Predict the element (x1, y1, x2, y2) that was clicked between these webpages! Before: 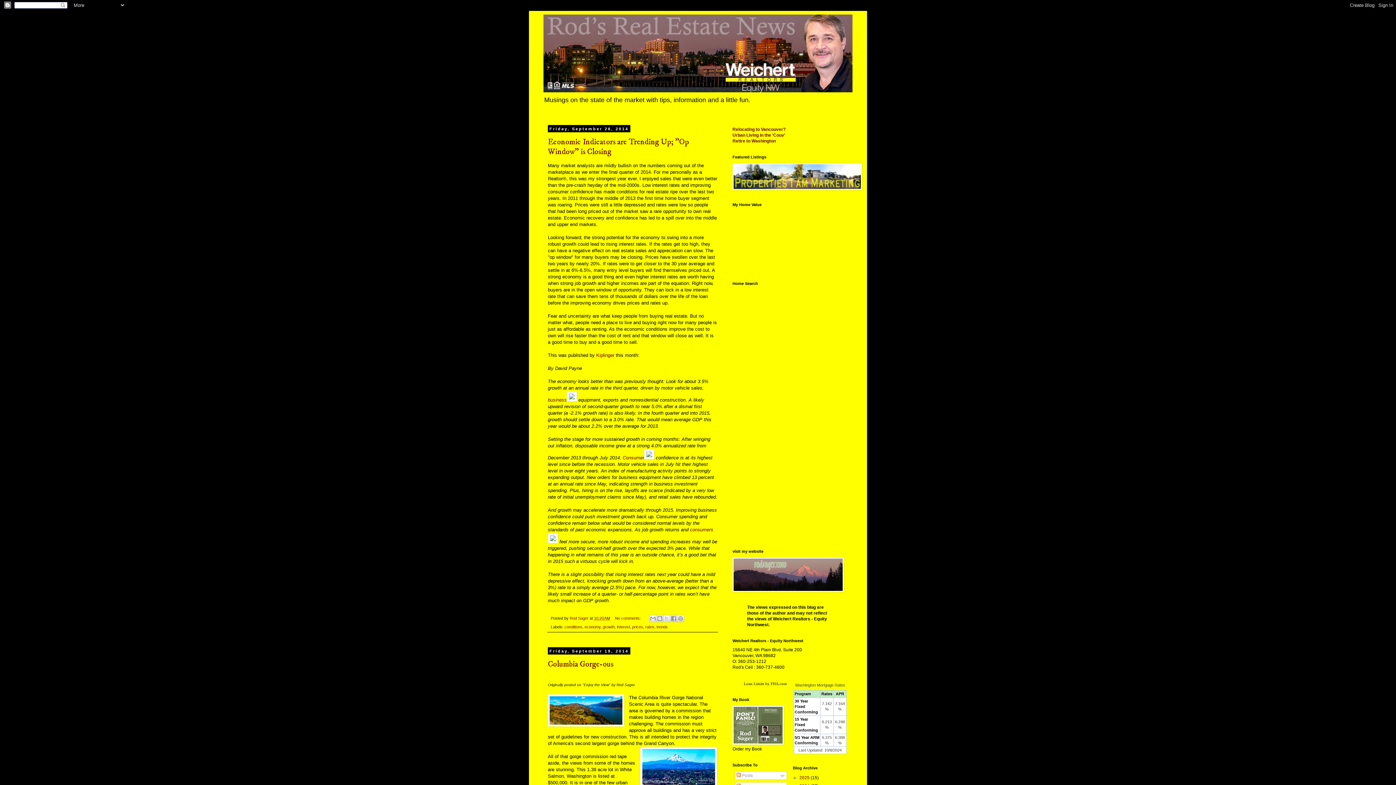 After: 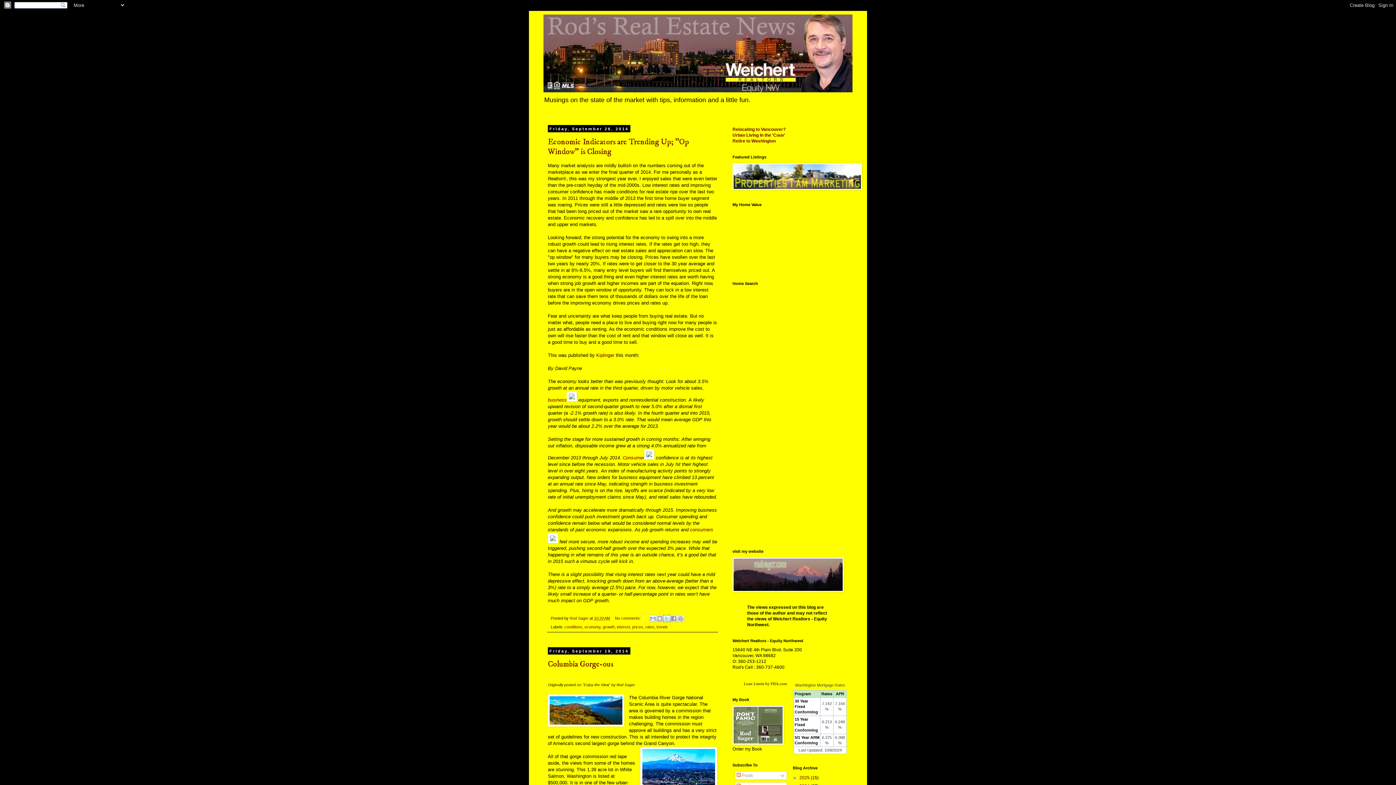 Action: bbox: (663, 615, 670, 622) label: Share to X